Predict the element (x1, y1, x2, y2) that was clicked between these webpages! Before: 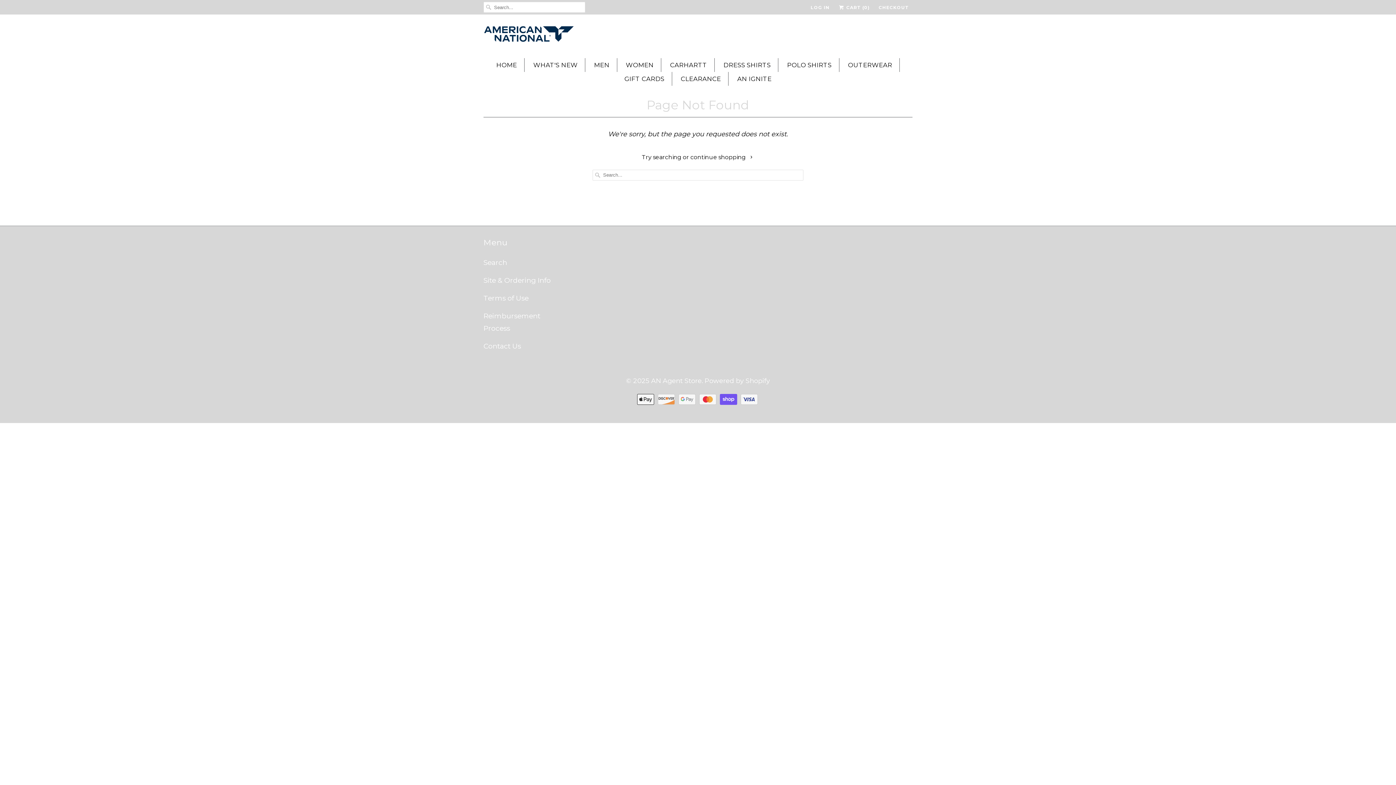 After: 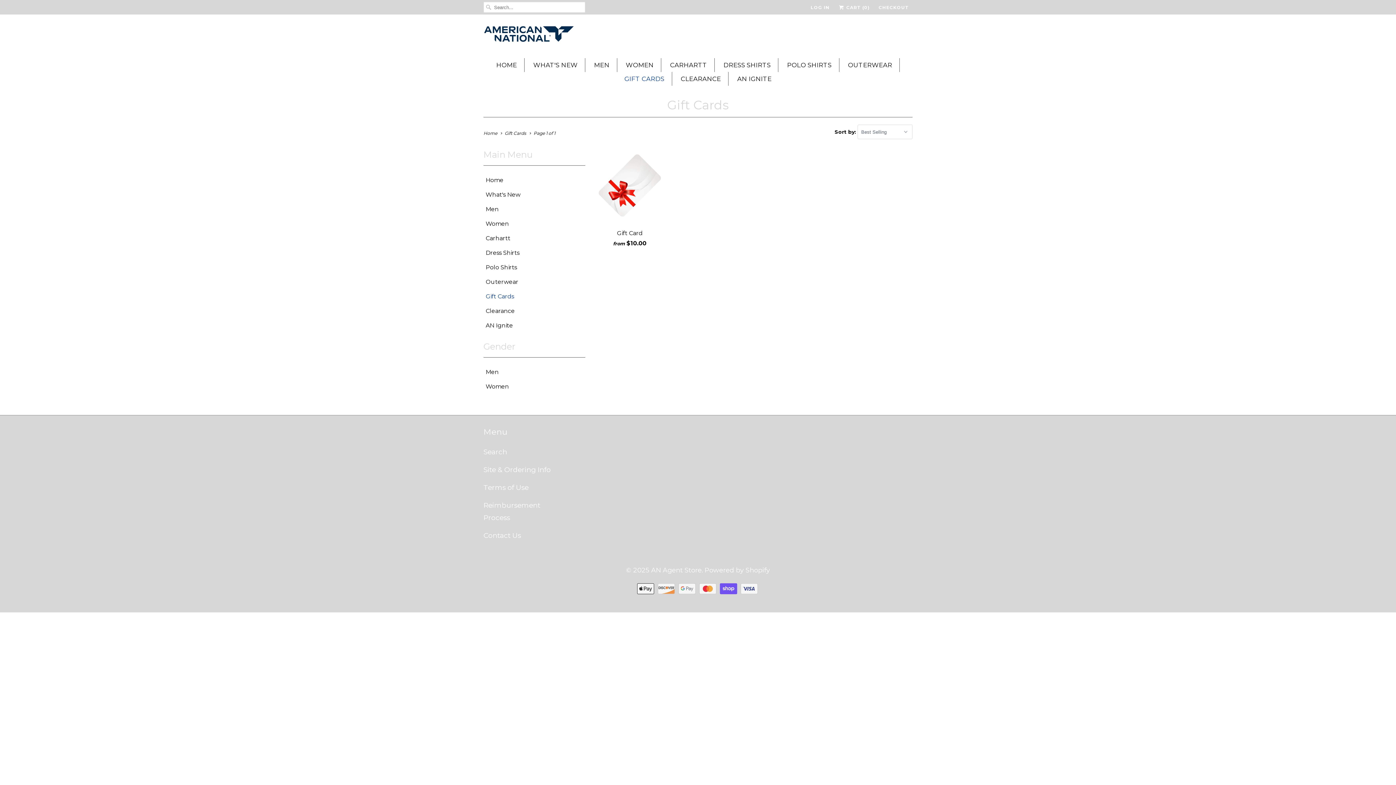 Action: bbox: (624, 71, 664, 85) label: GIFT CARDS